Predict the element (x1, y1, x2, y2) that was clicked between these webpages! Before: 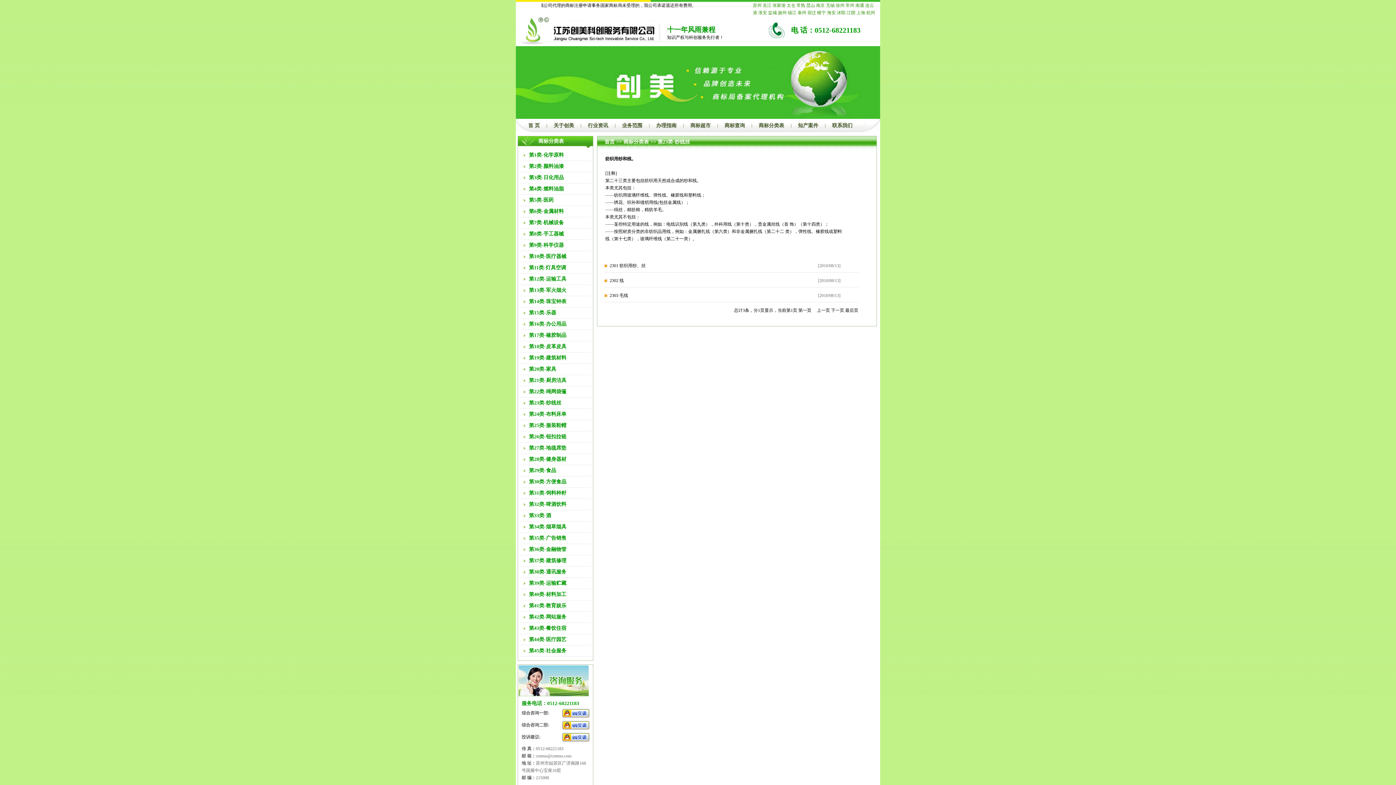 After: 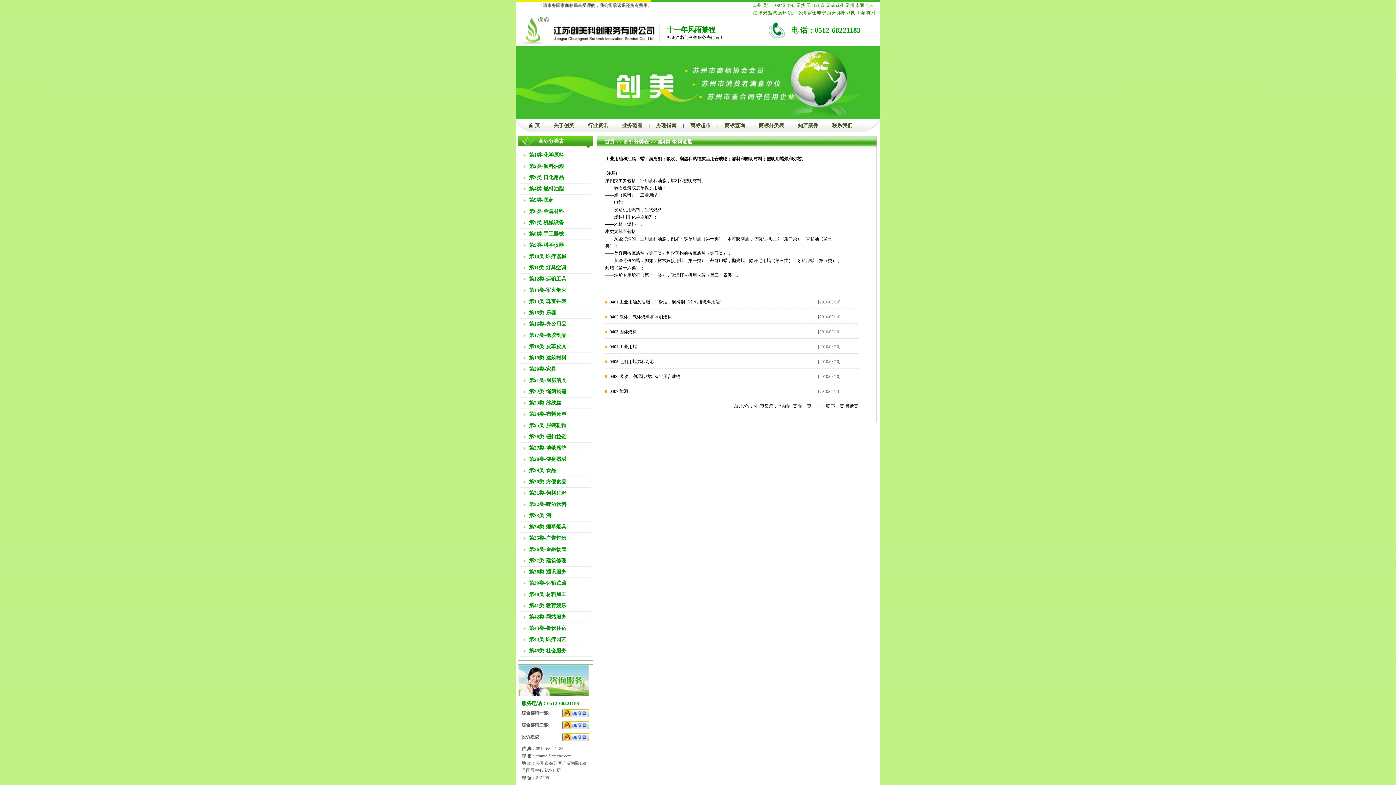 Action: bbox: (529, 186, 564, 191) label: 第4类-燃料油脂